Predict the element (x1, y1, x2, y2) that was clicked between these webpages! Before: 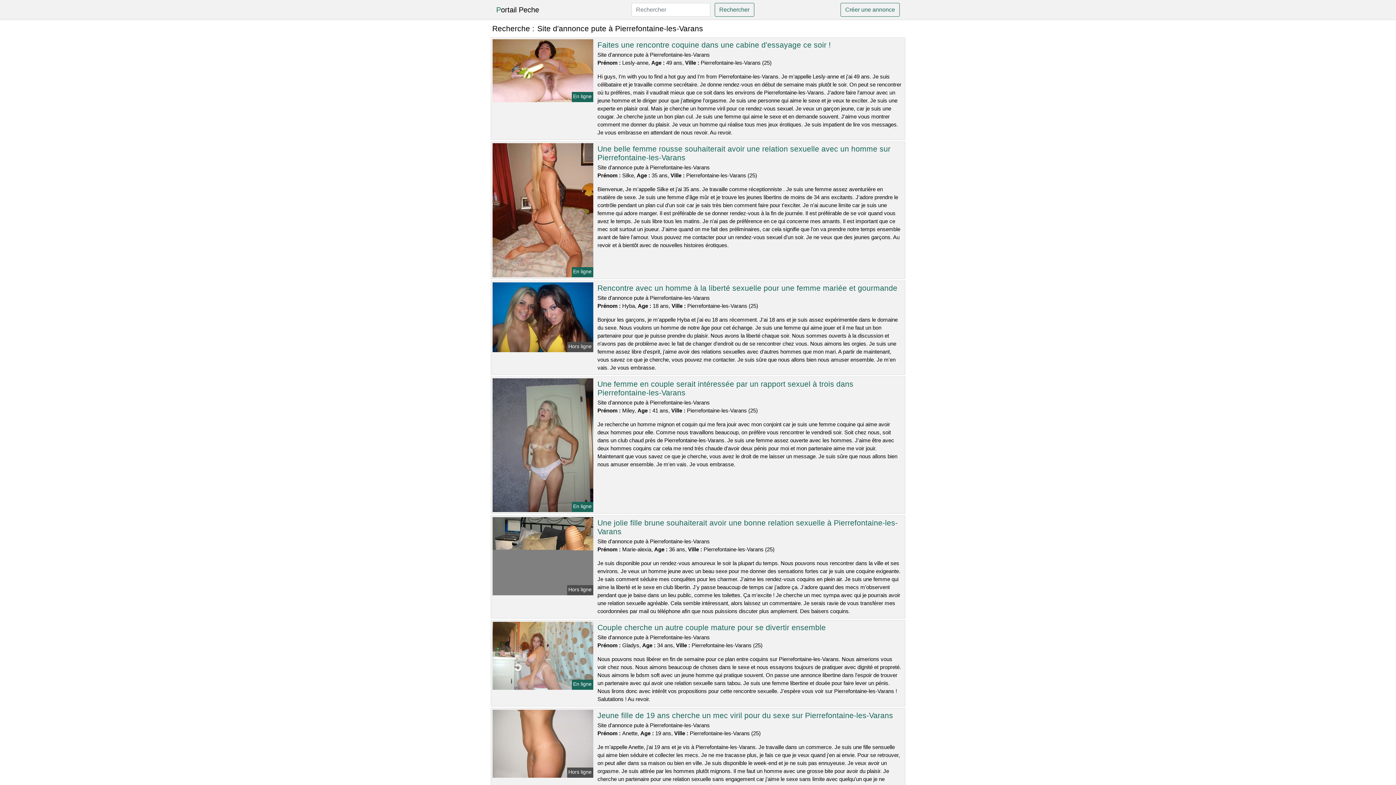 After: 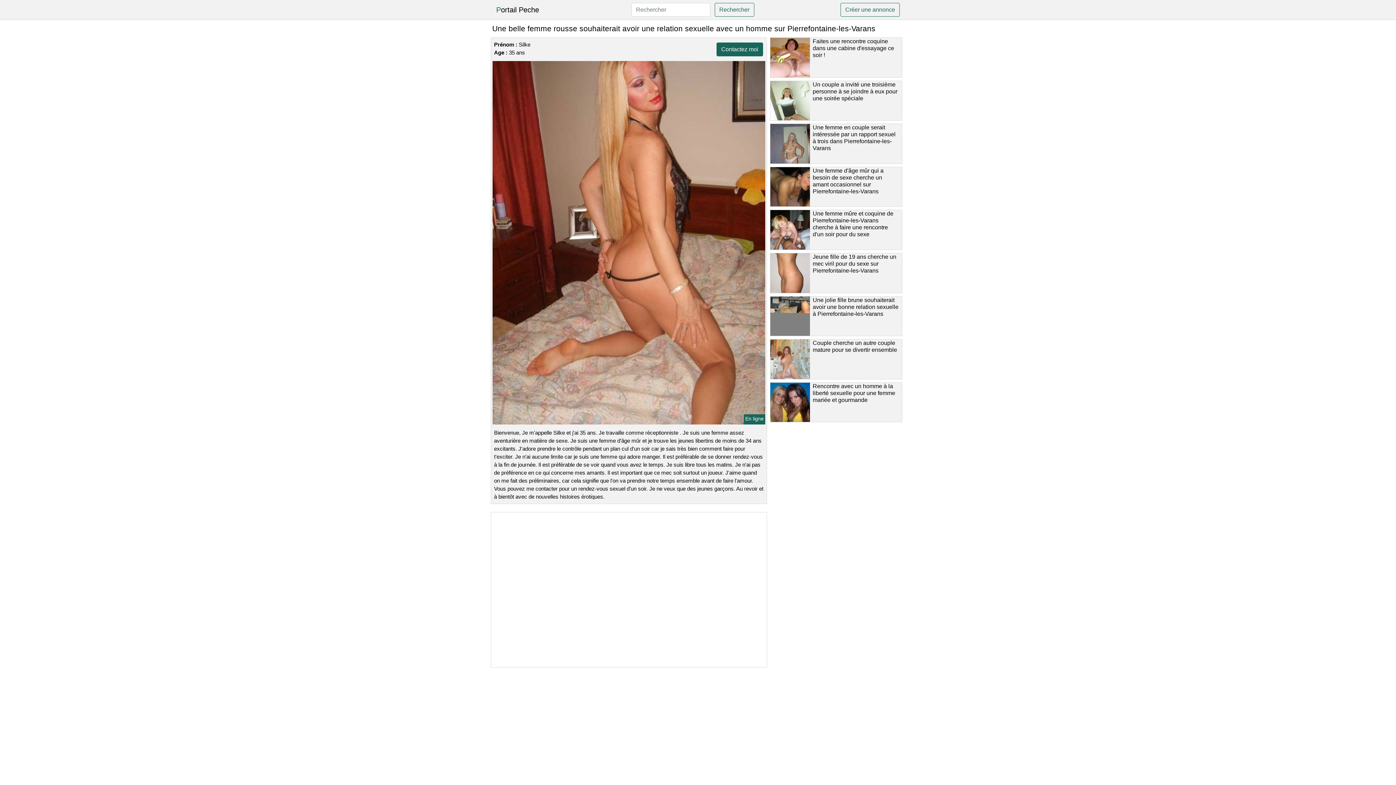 Action: bbox: (491, 206, 594, 212)